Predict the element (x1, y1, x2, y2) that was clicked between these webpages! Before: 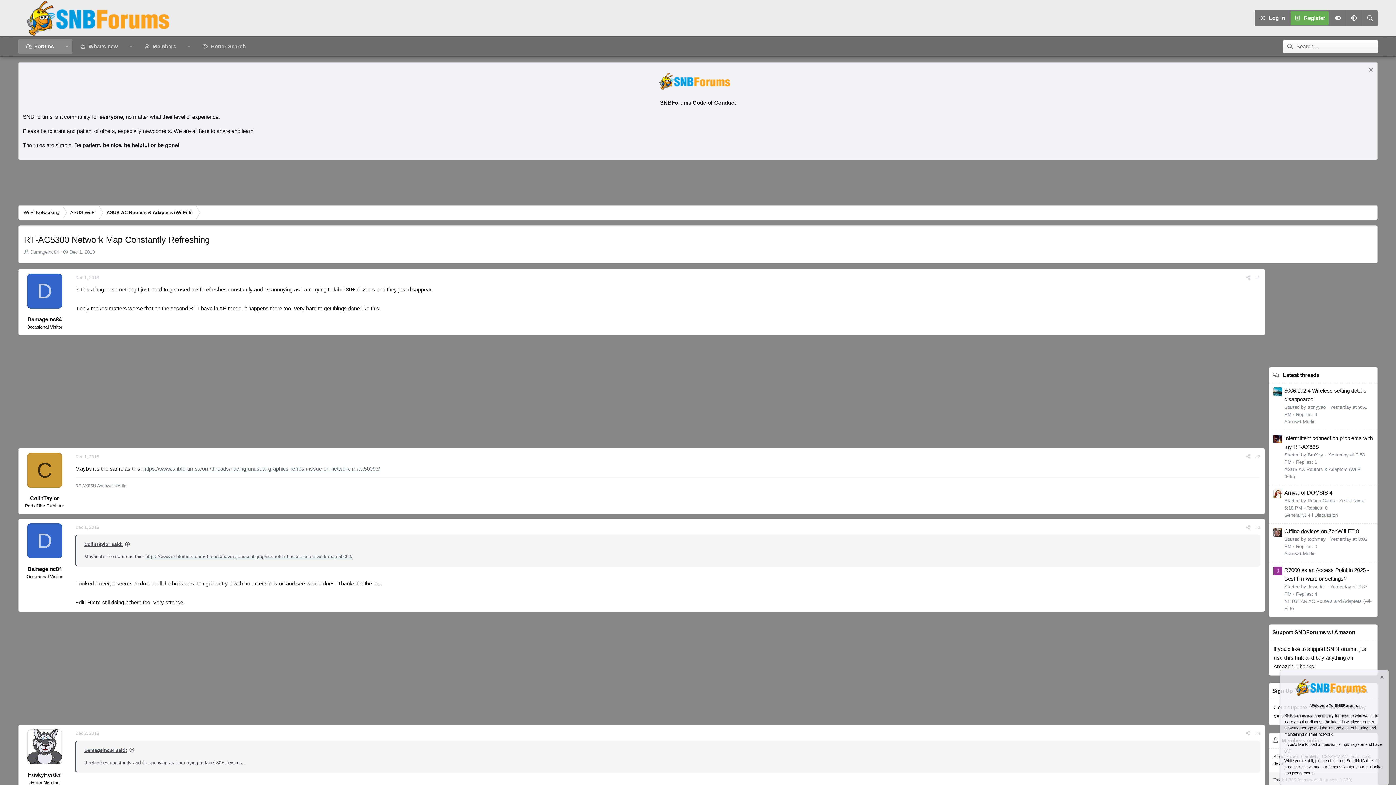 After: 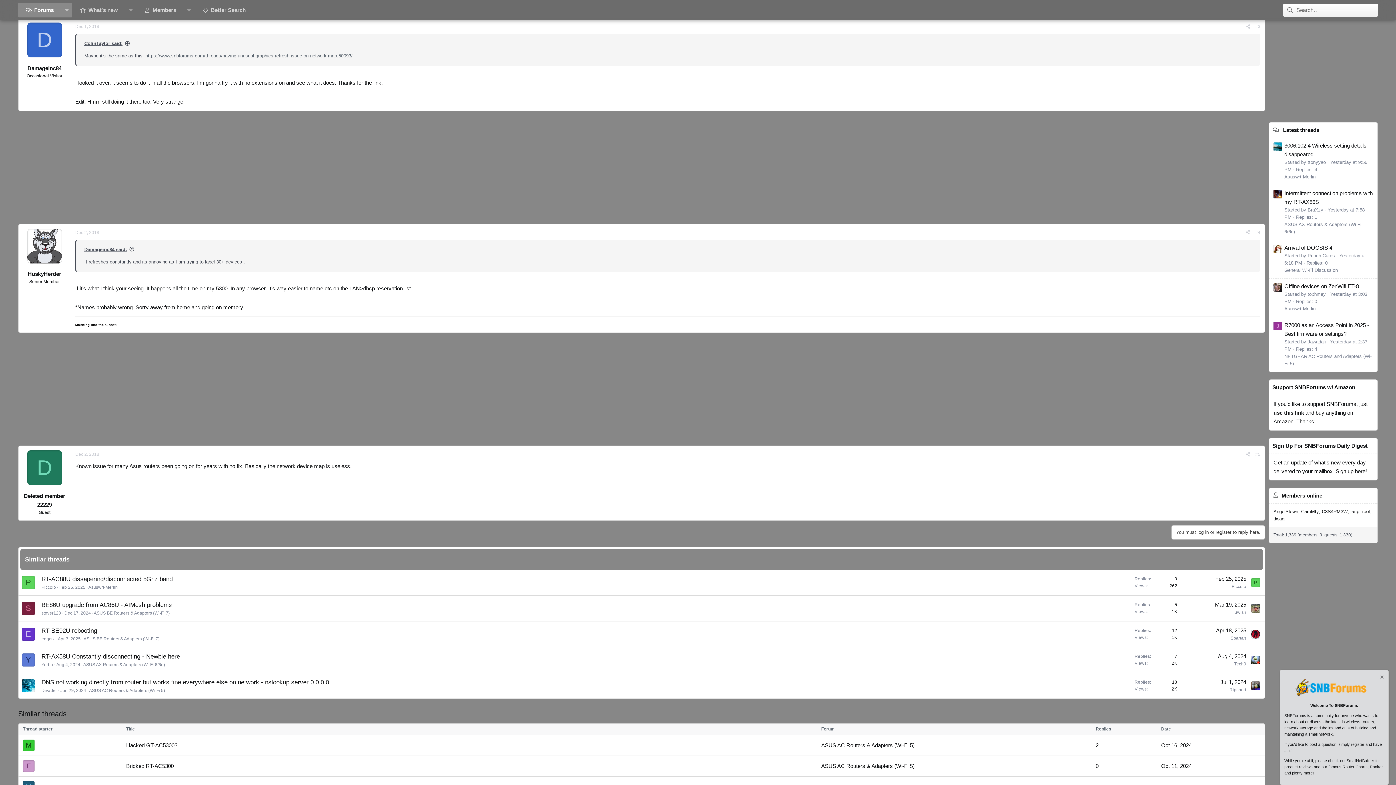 Action: bbox: (75, 525, 99, 530) label: Dec 1, 2018